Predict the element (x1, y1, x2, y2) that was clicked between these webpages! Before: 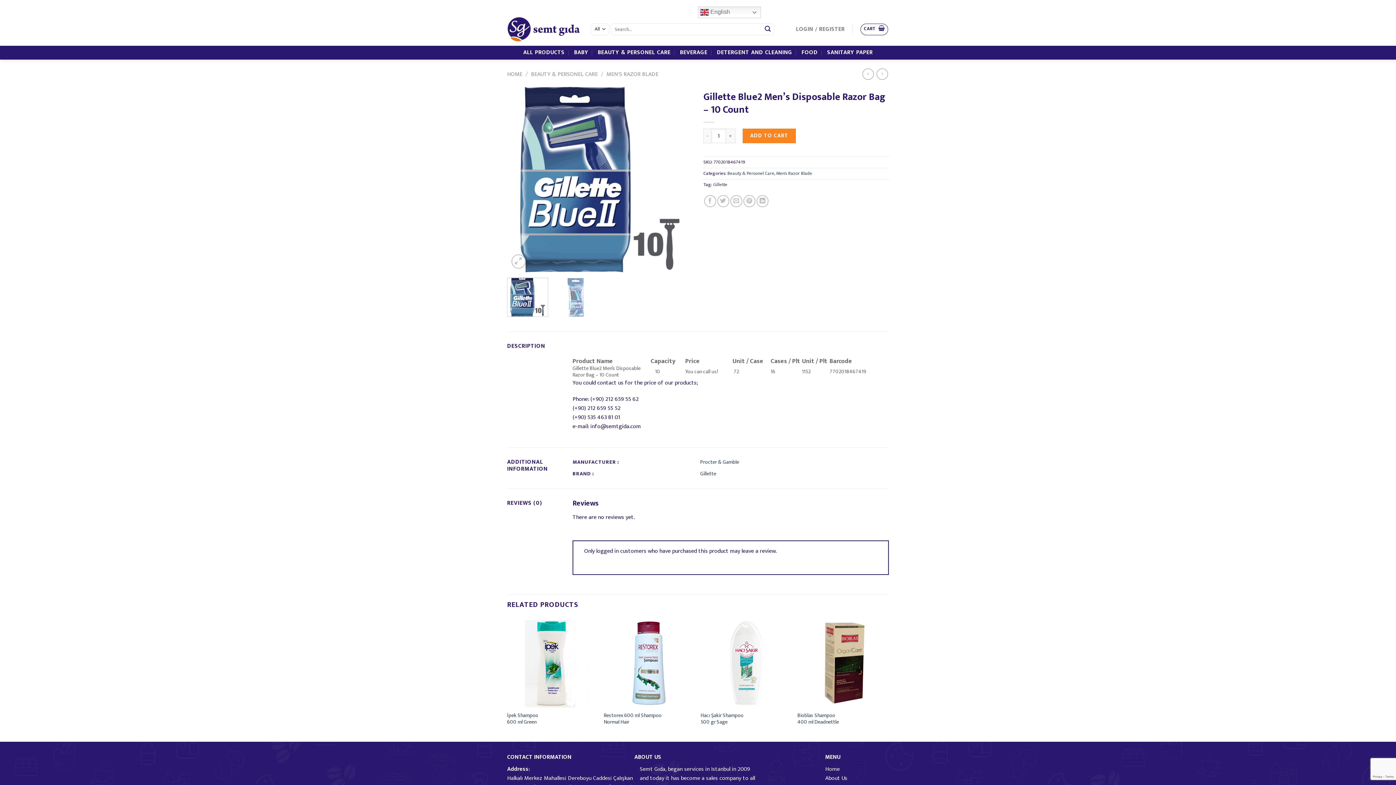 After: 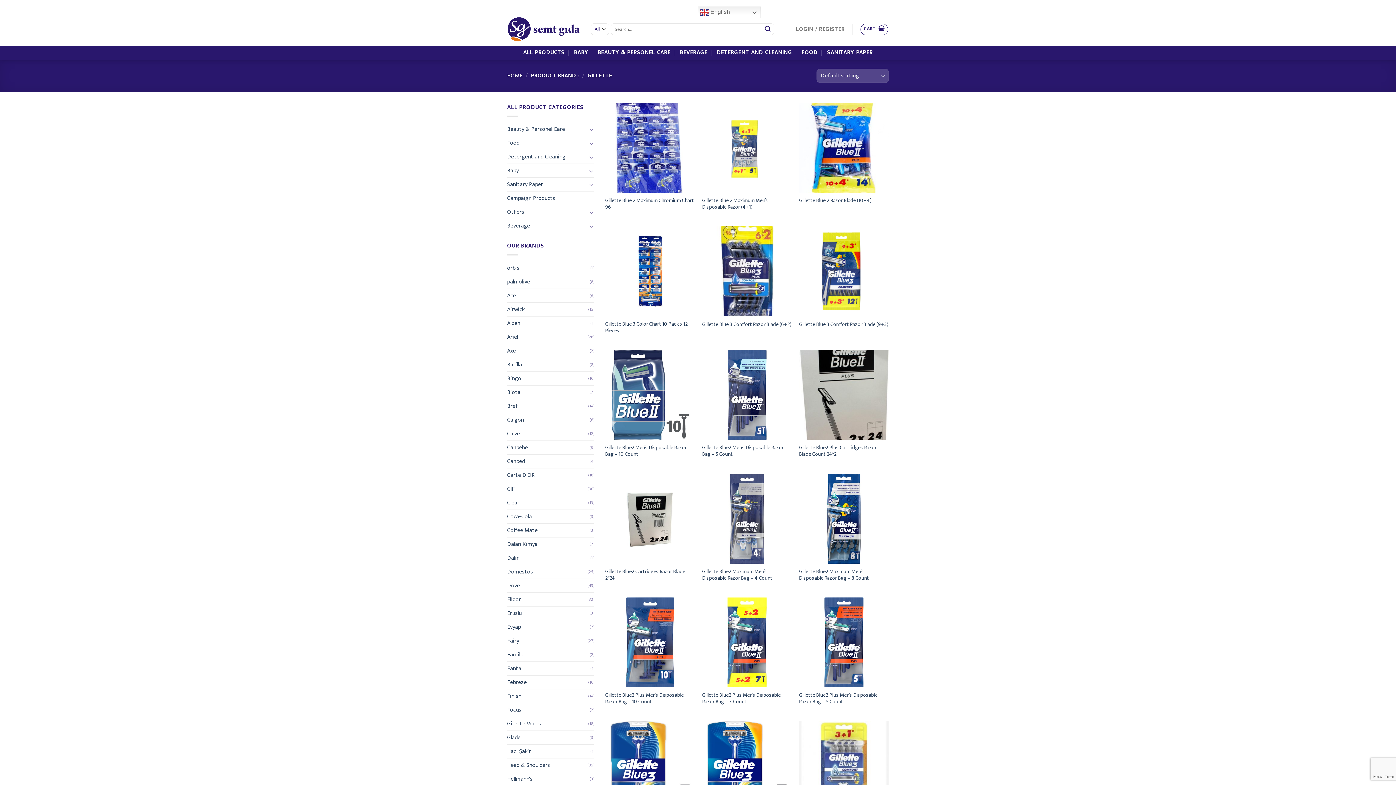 Action: bbox: (700, 469, 716, 478) label: Gillette